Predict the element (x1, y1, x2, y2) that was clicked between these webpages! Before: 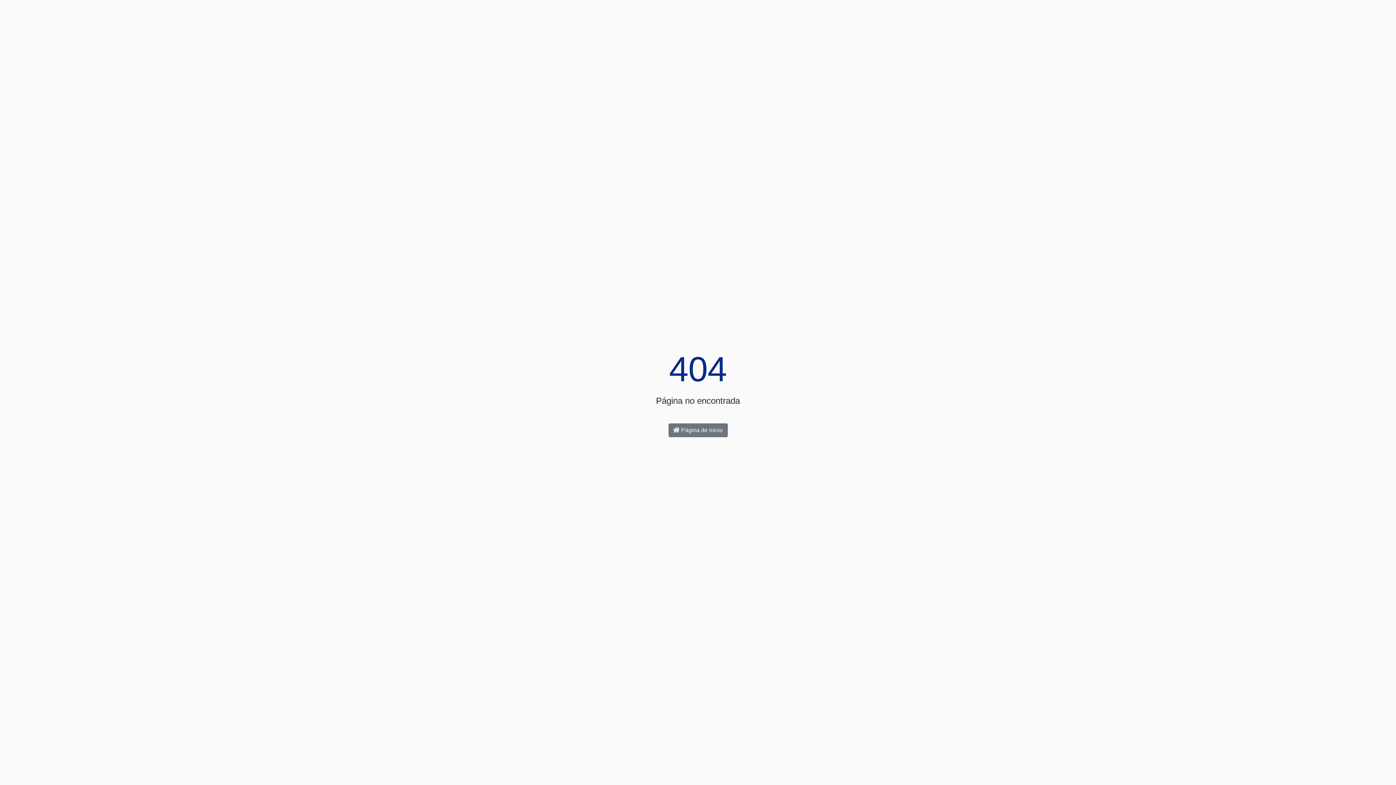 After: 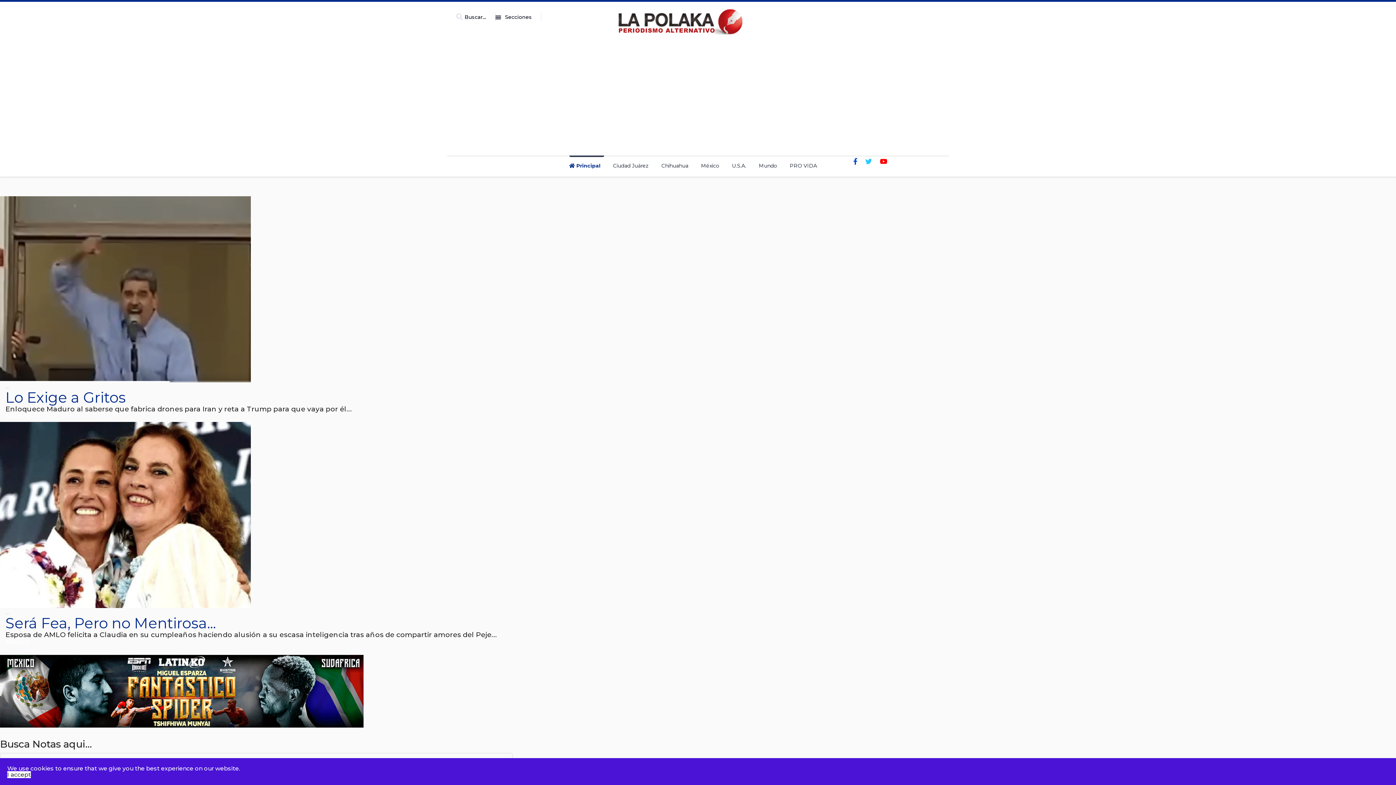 Action: label:  Página de inicio bbox: (668, 423, 727, 437)